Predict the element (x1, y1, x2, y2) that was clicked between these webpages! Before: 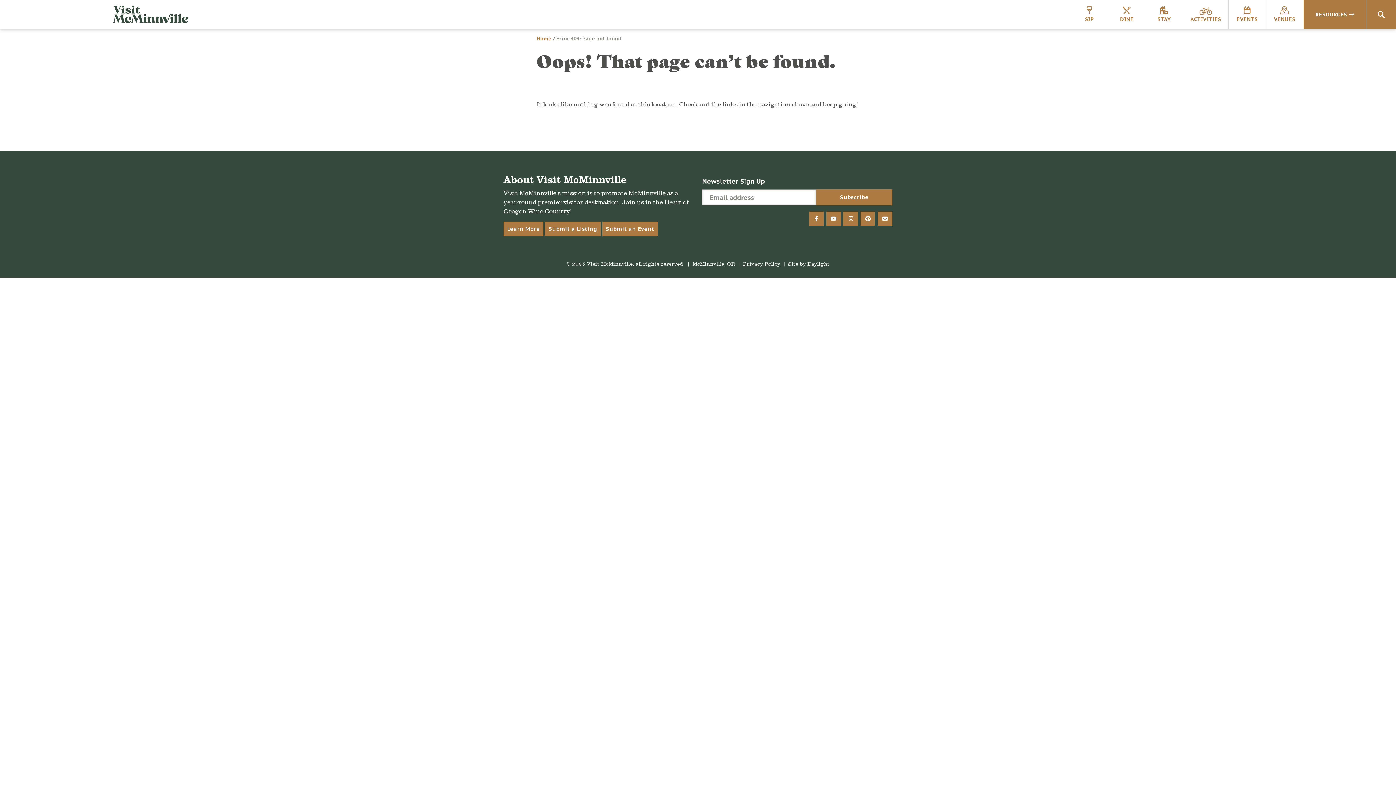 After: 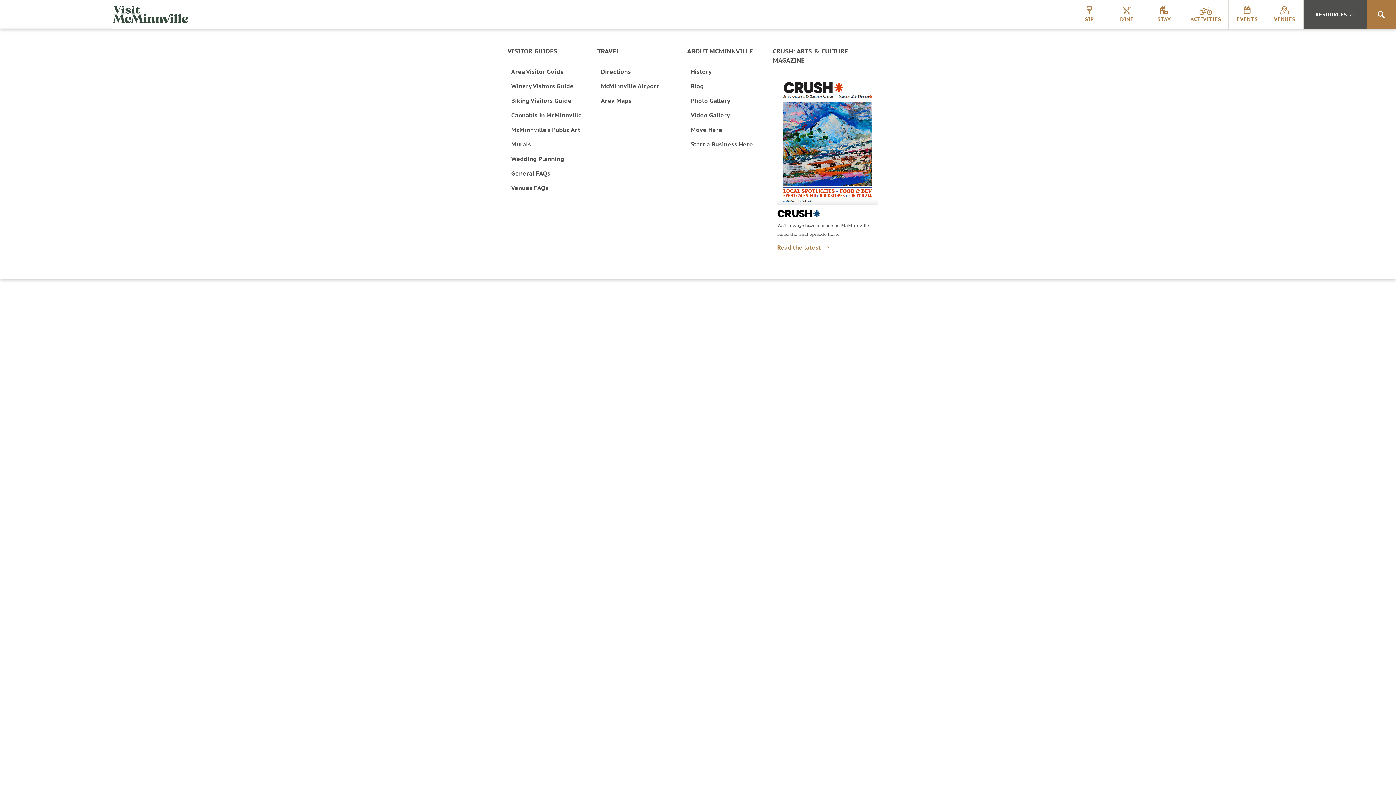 Action: bbox: (1303, 0, 1367, 29) label: RESOURCES